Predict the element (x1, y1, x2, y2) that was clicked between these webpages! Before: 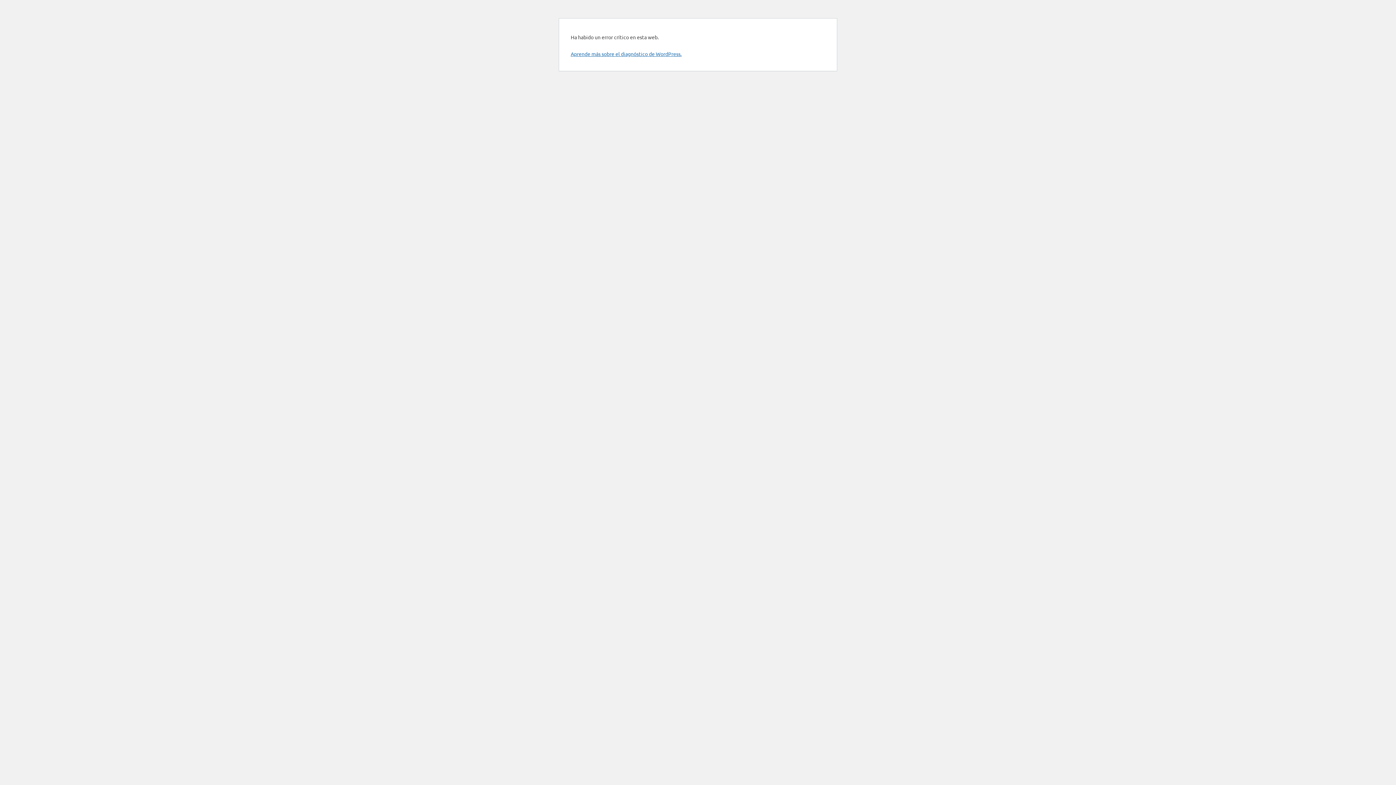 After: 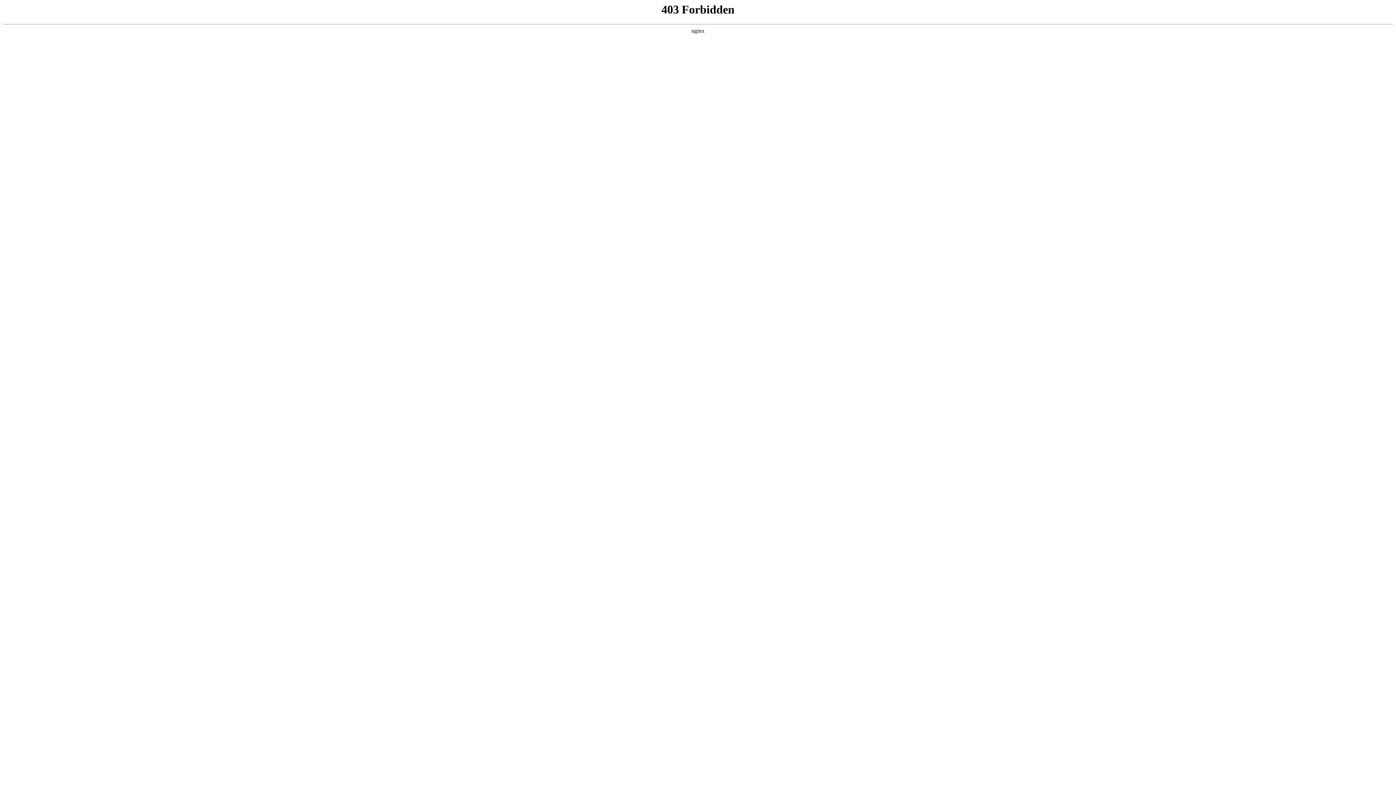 Action: label: Aprende más sobre el diagnóstico de WordPress. bbox: (570, 50, 681, 57)